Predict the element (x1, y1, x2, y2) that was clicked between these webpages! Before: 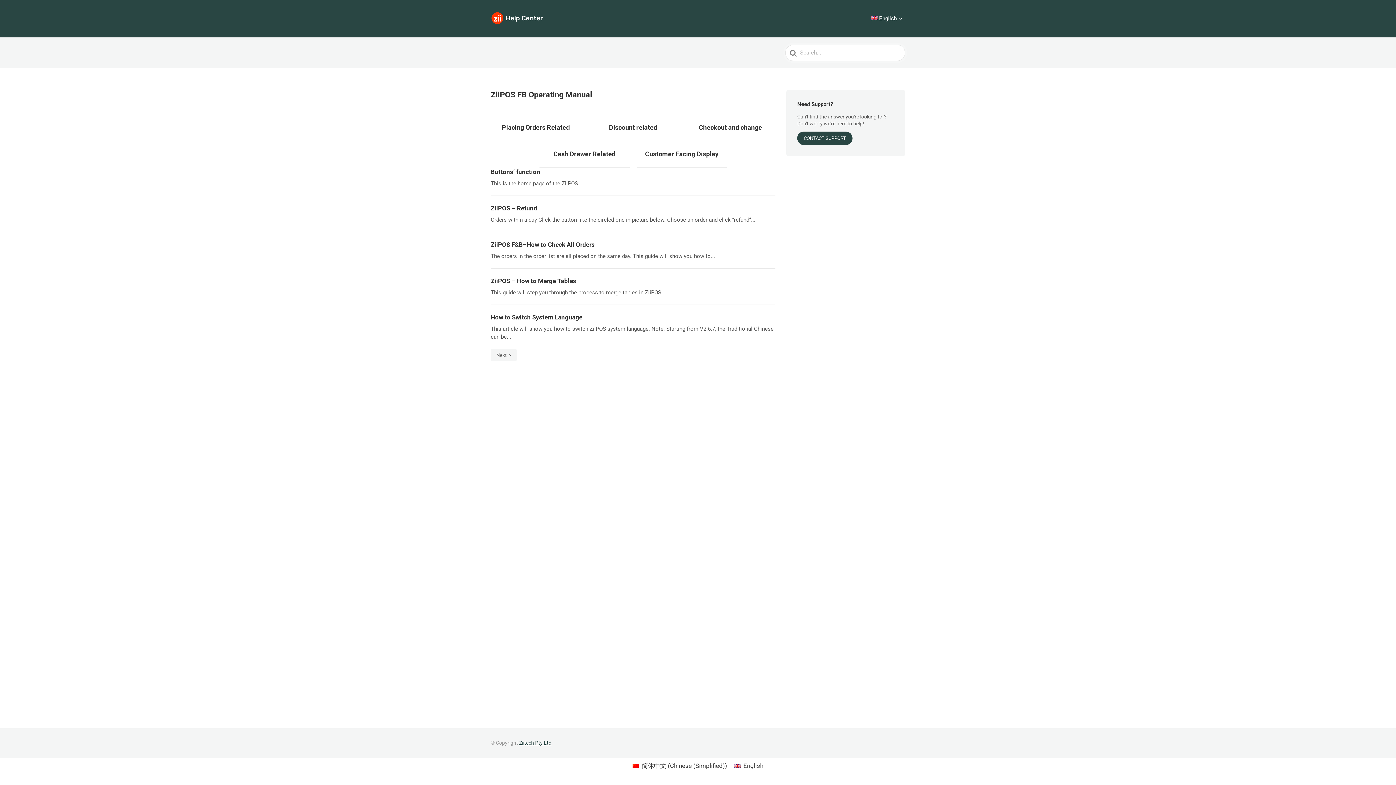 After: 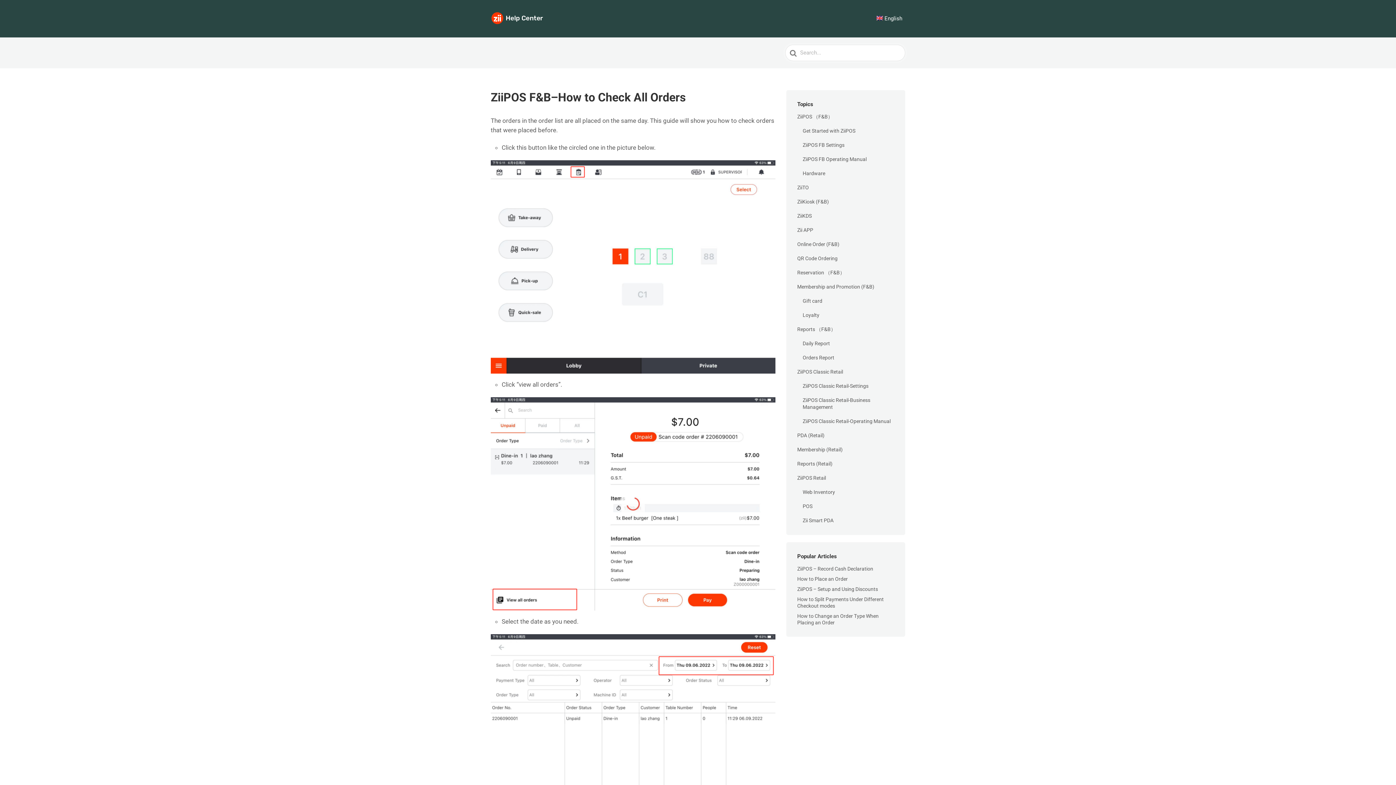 Action: bbox: (490, 240, 775, 260) label: ZiiPOS F&B–How to Check All Orders
The orders in the order list are all placed on the same day. This guide will show you how to...